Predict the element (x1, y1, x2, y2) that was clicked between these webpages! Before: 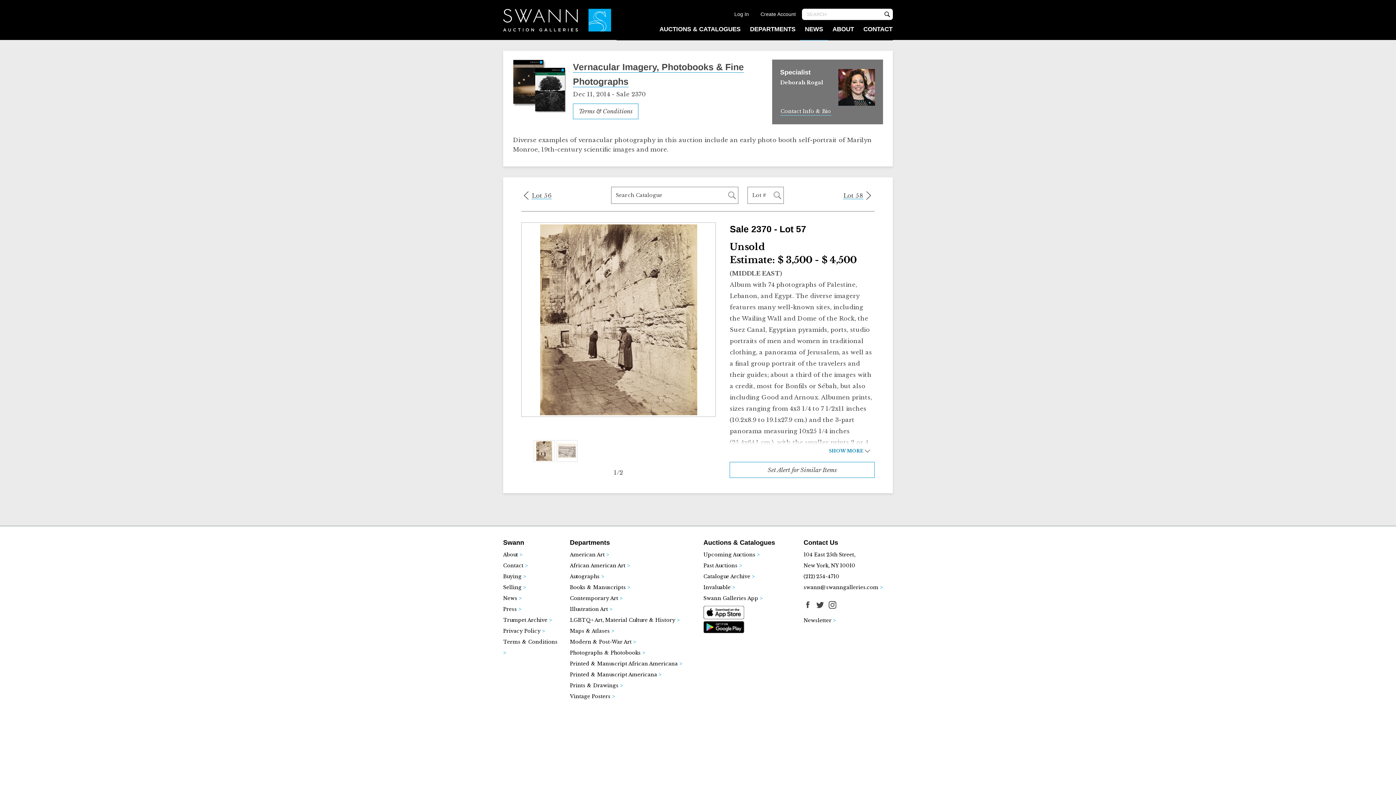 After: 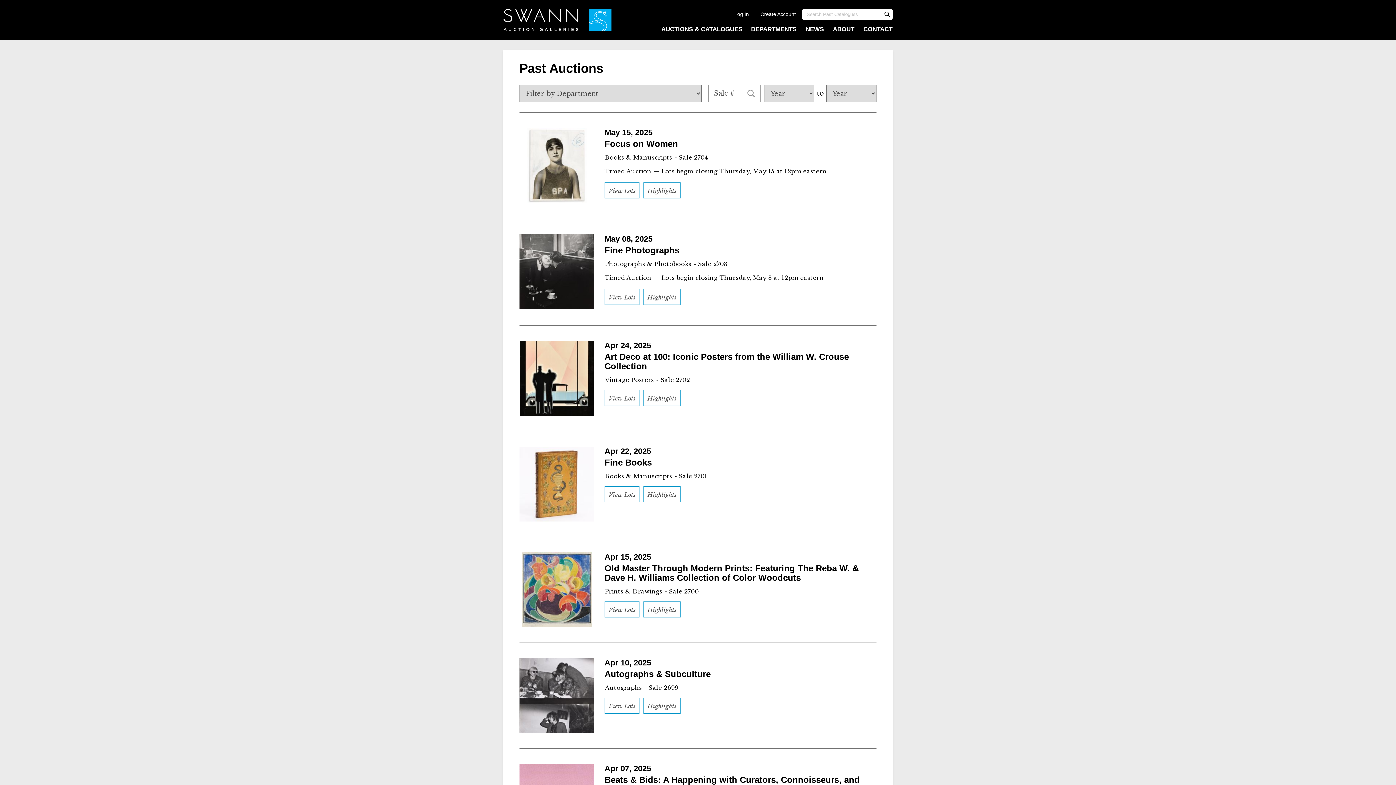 Action: bbox: (703, 562, 742, 569) label: Past Auctions >